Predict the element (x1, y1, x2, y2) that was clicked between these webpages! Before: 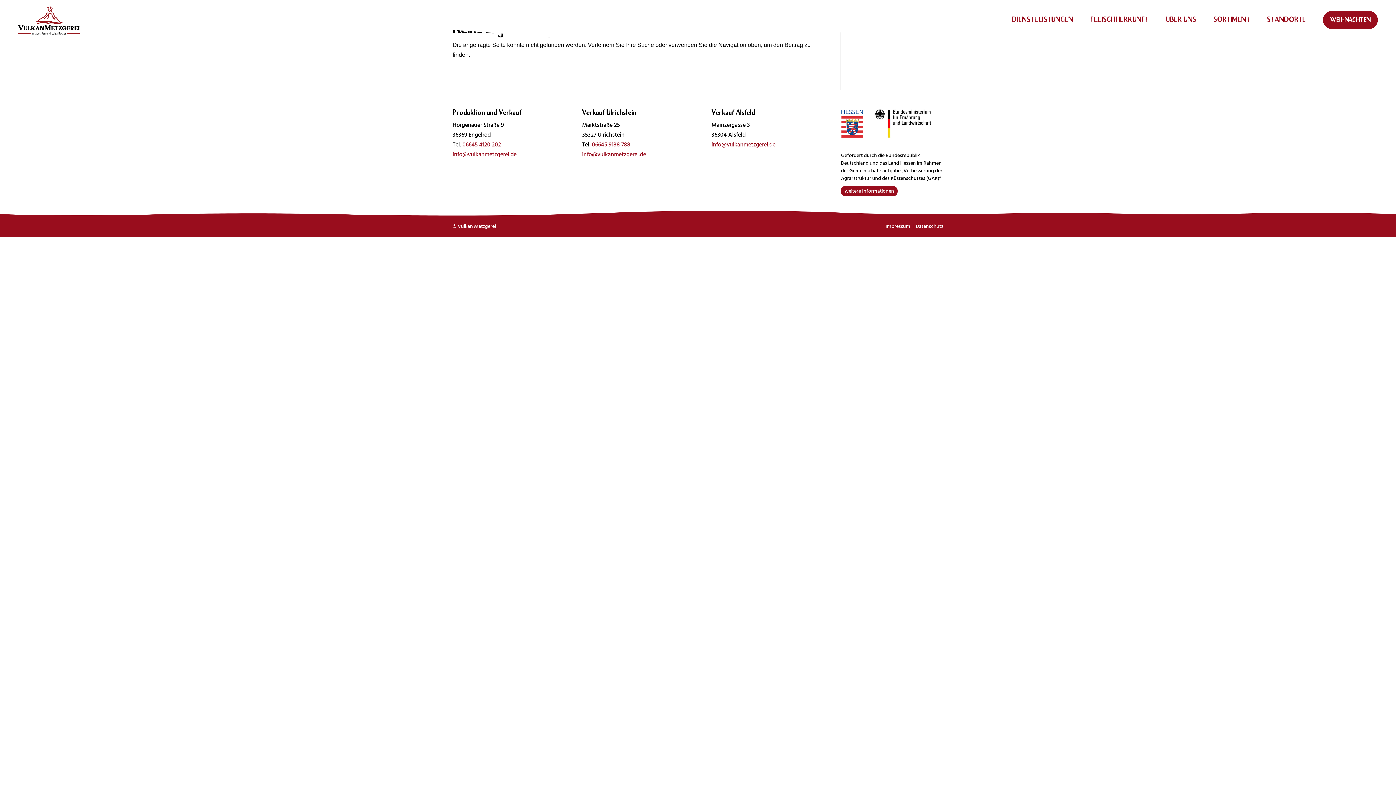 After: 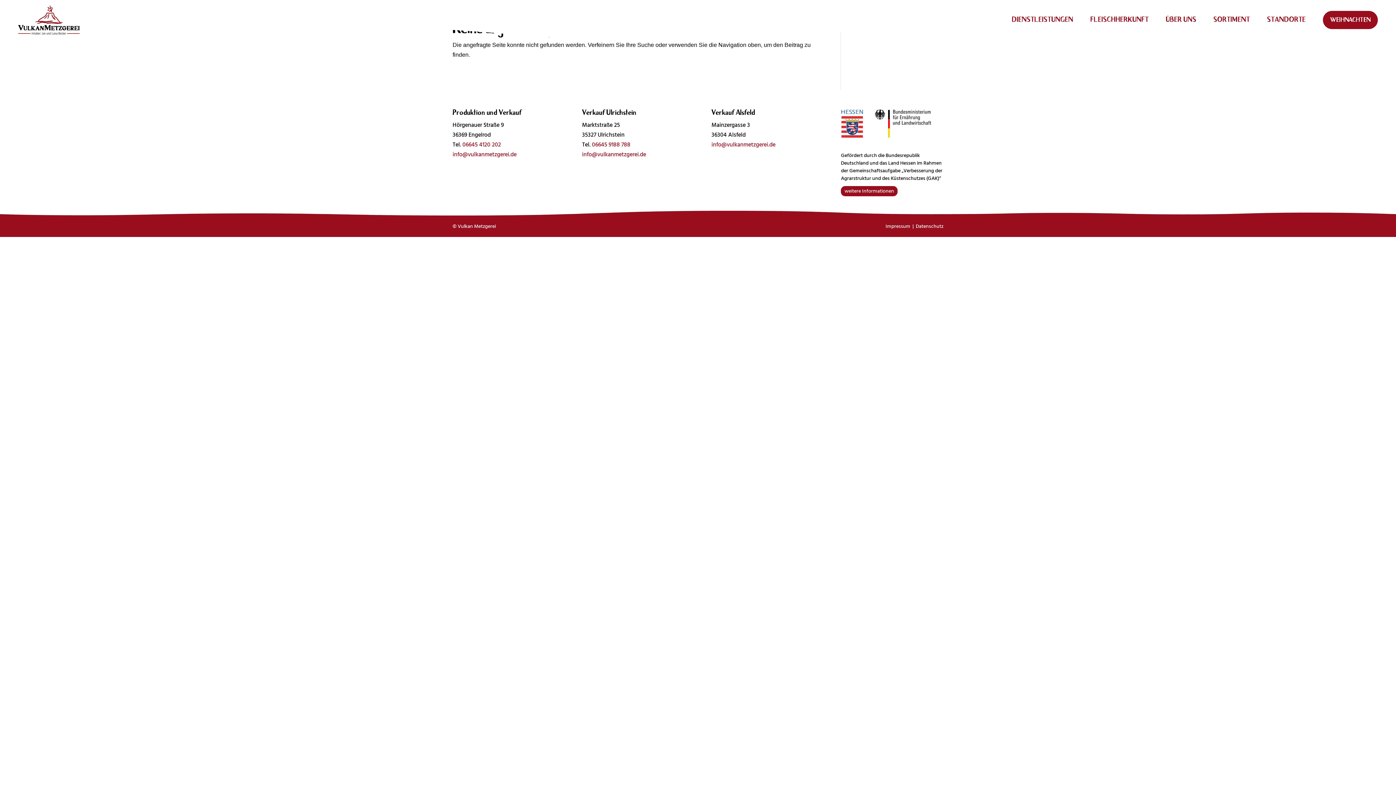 Action: bbox: (711, 140, 775, 148) label: info@vulkanmetzgerei.de